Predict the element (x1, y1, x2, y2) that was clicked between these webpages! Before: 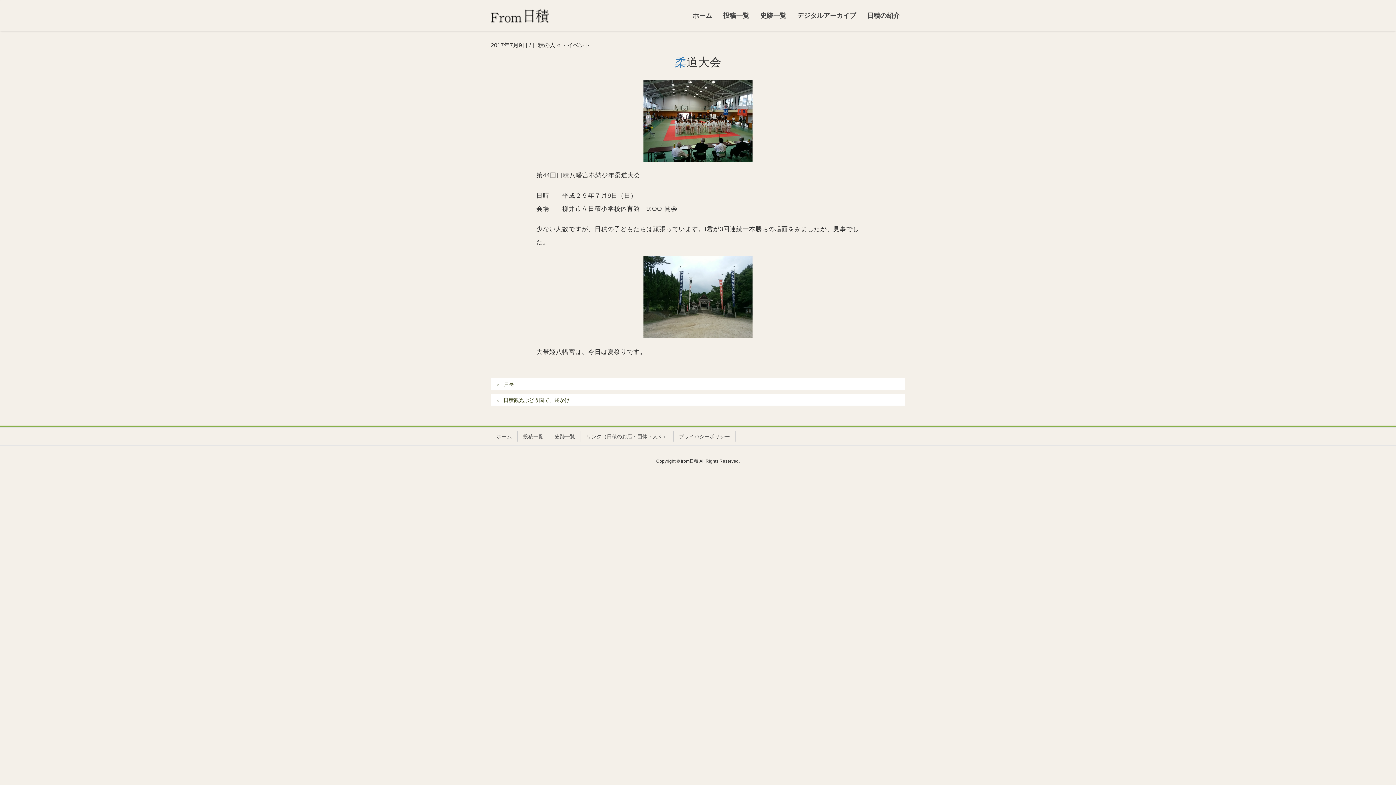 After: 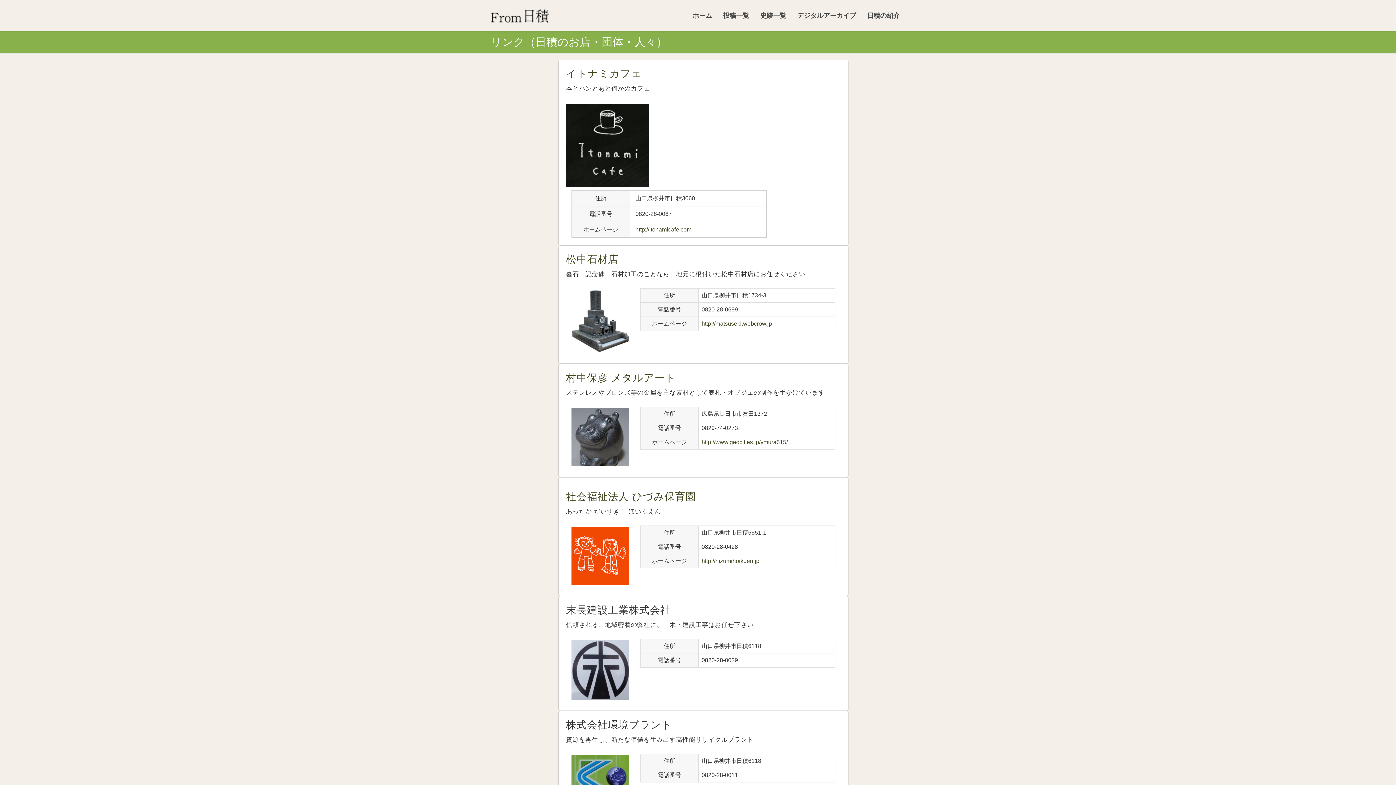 Action: label: リンク（日積のお店・団体・人々） bbox: (580, 431, 673, 441)